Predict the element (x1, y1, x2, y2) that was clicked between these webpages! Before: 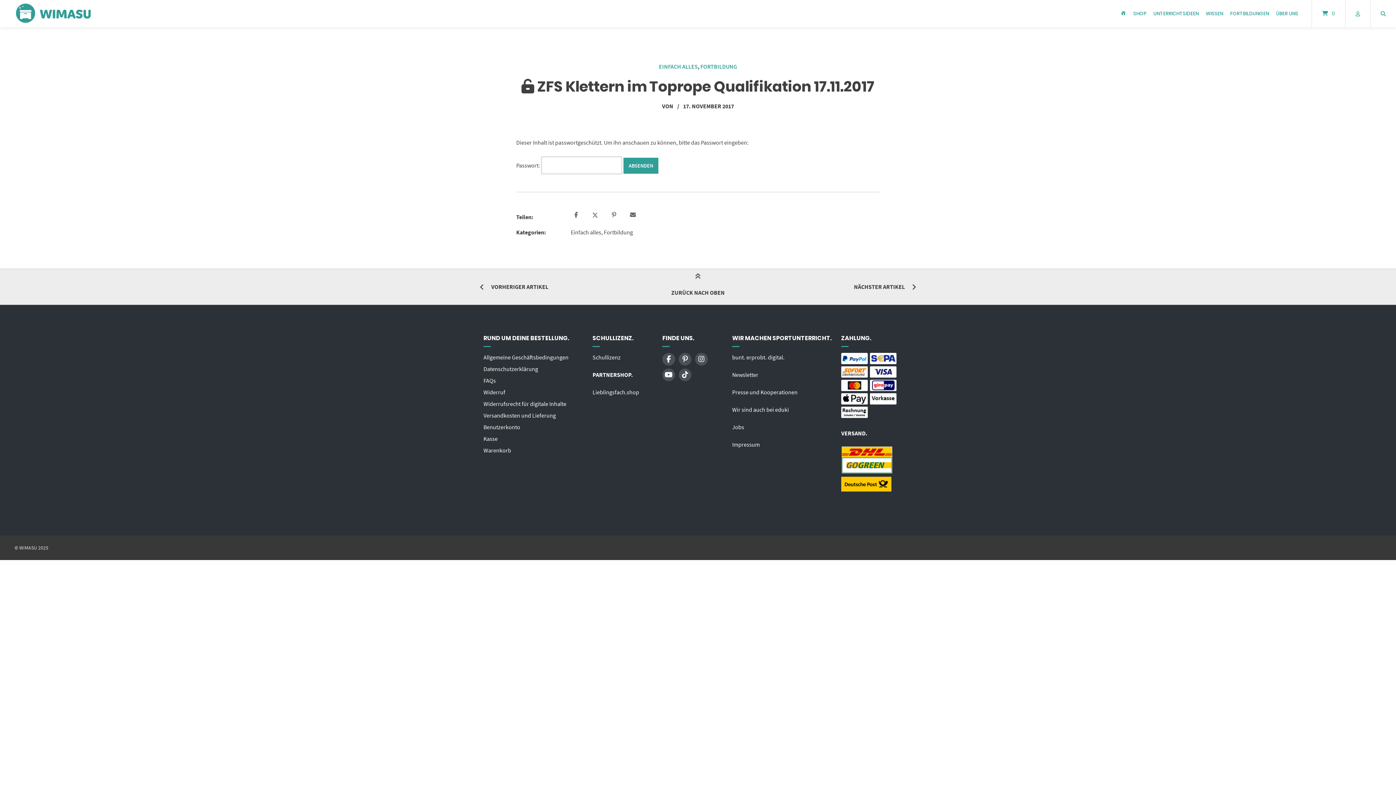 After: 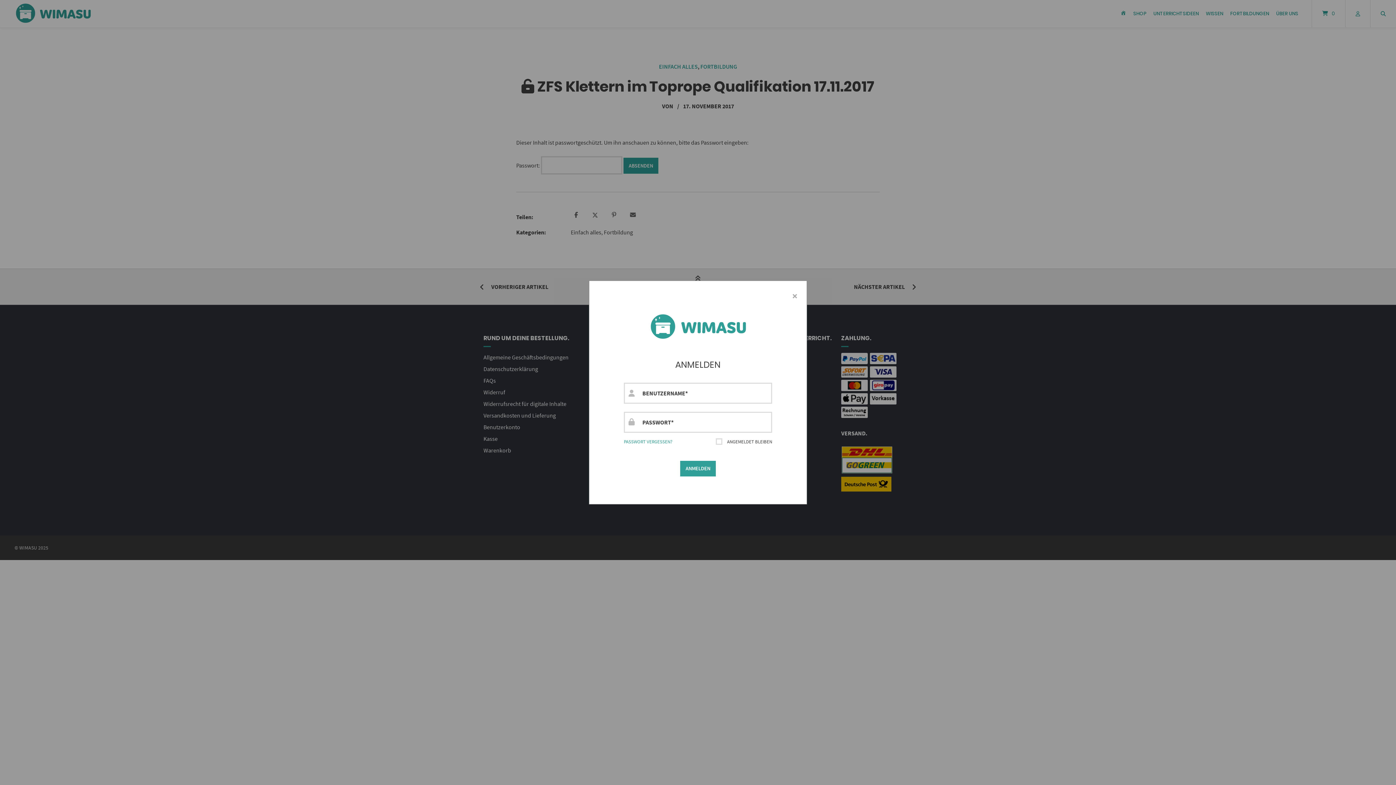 Action: bbox: (1345, 0, 1370, 27)